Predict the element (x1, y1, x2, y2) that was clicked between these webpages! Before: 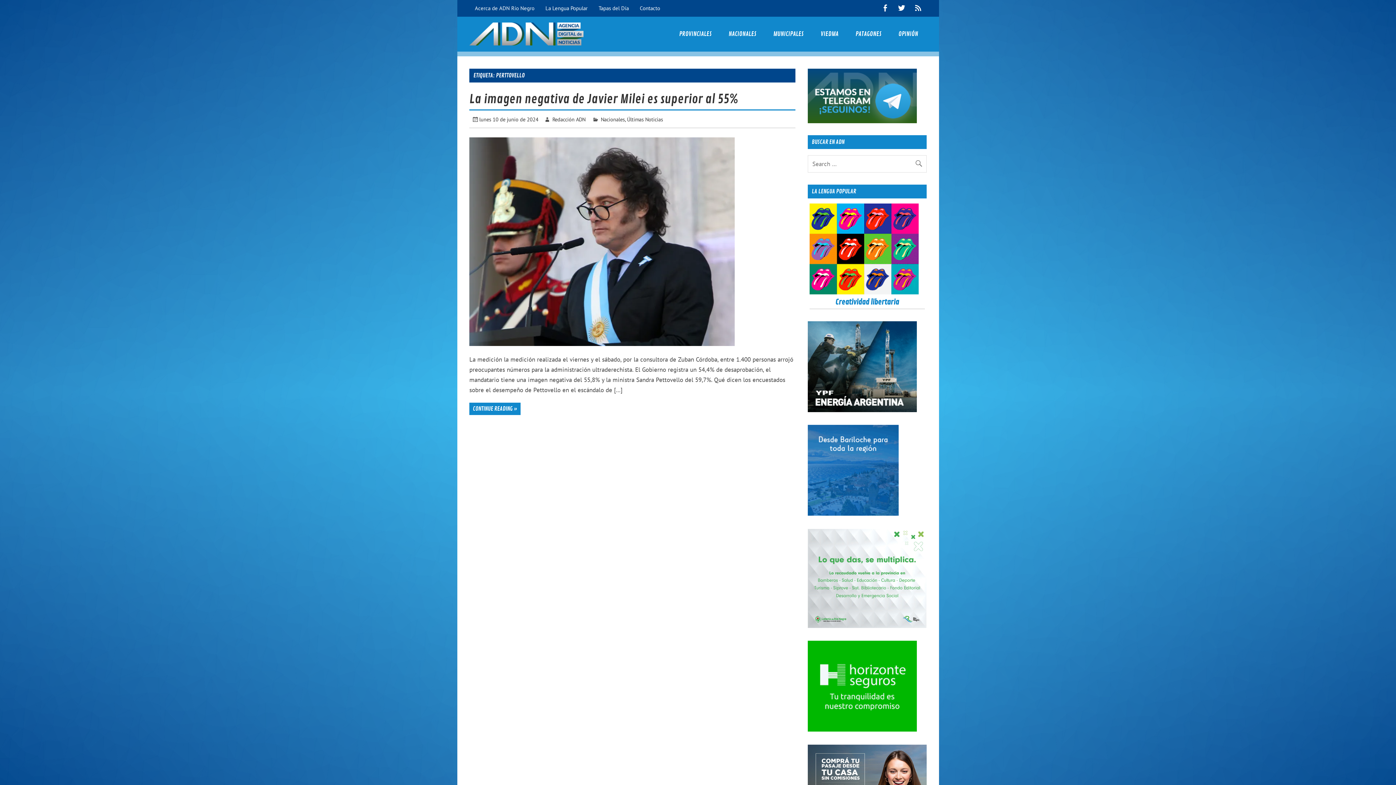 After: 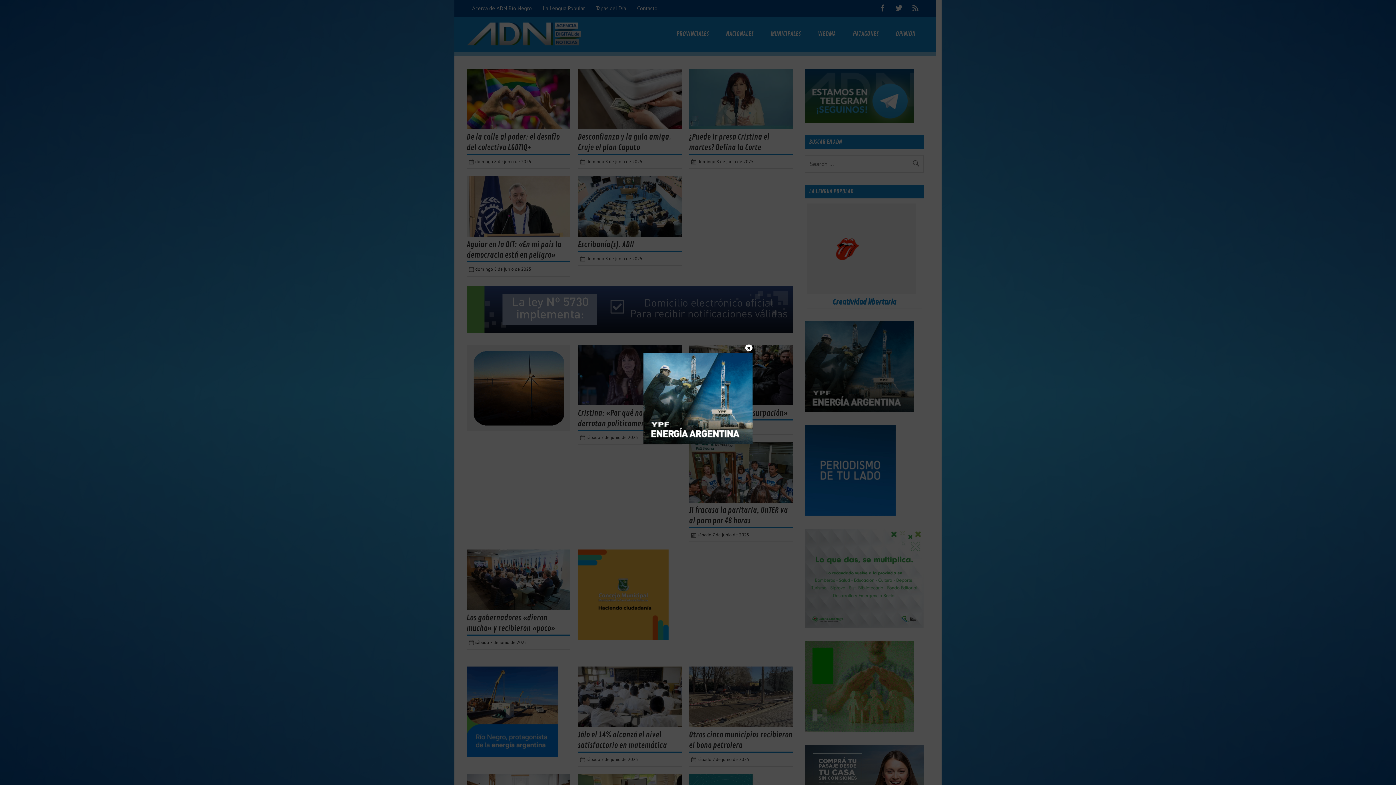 Action: bbox: (469, 15, 592, 23)